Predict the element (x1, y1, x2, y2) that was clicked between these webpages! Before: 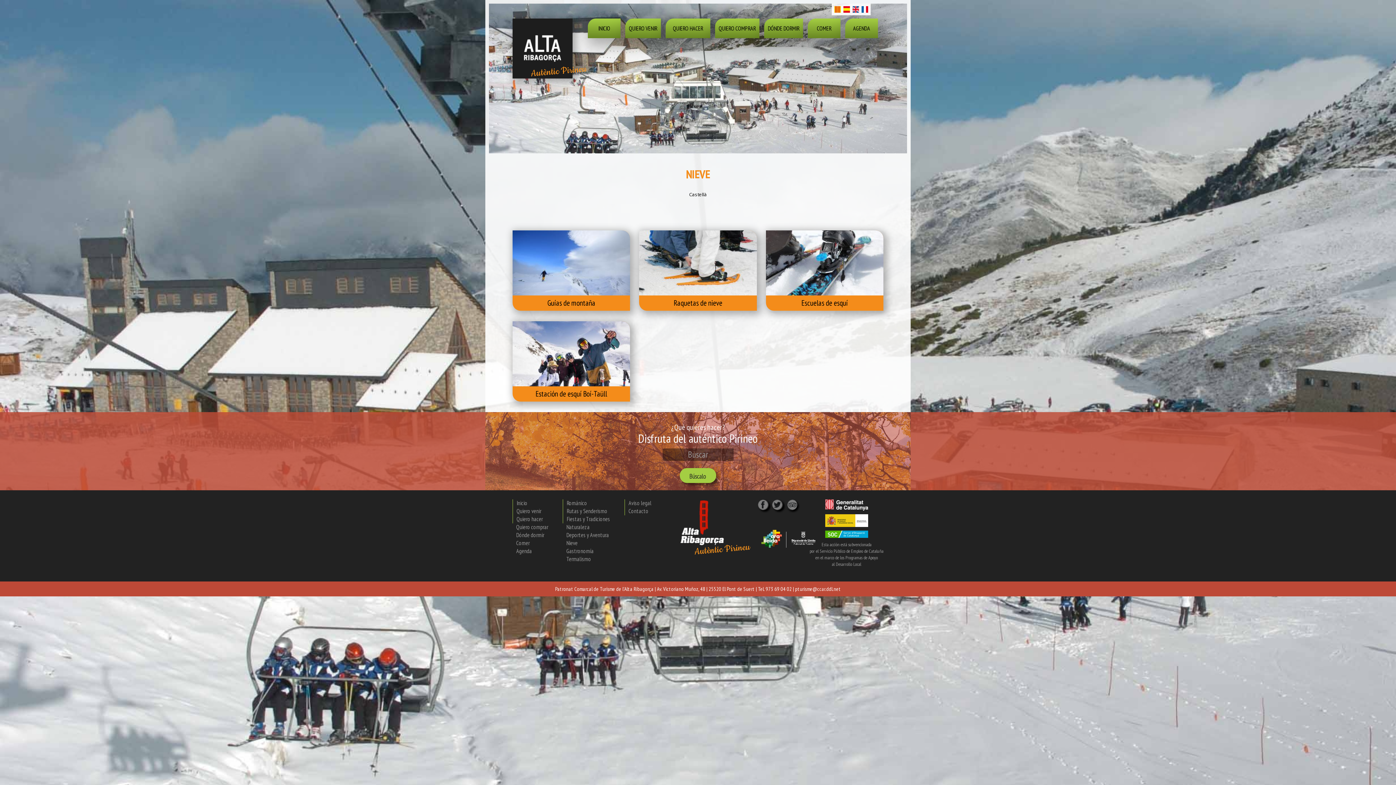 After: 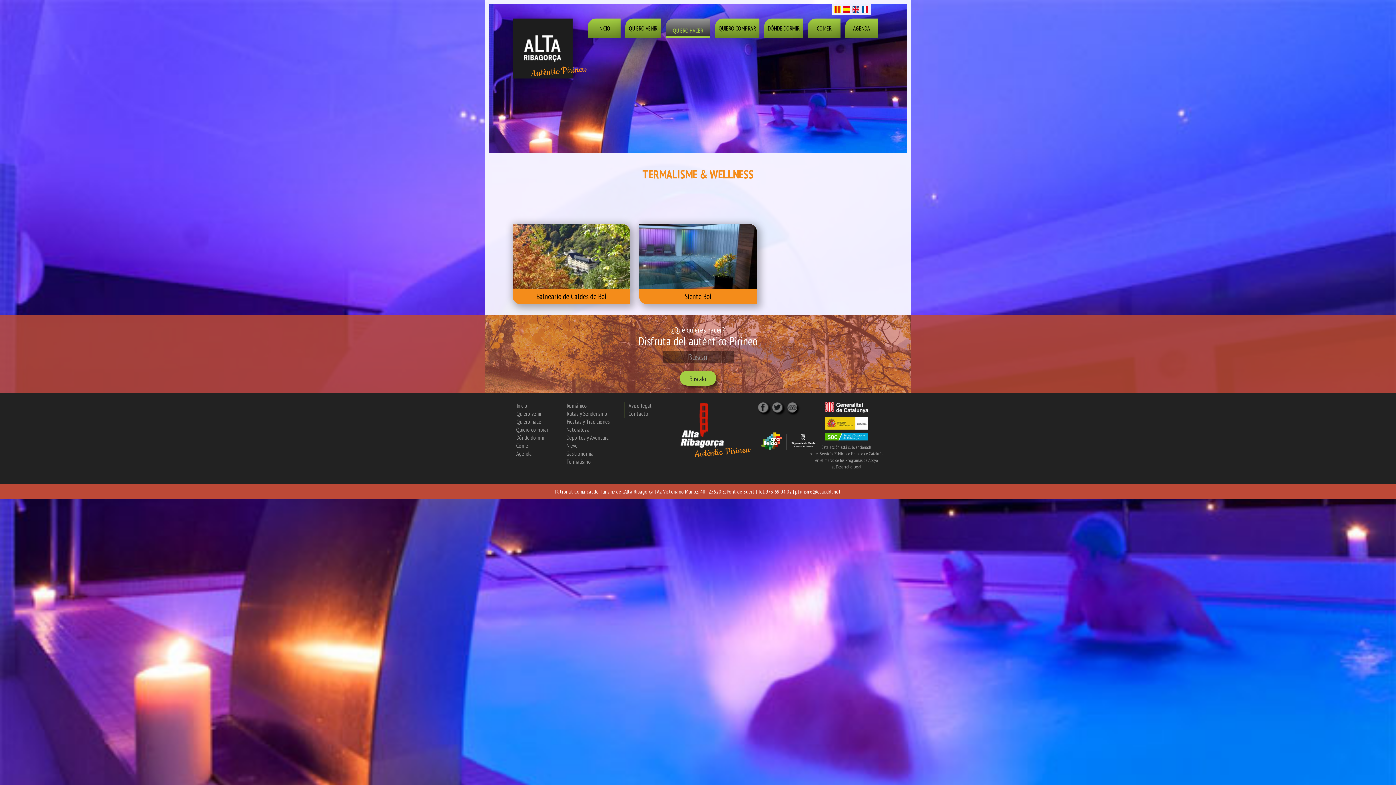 Action: bbox: (566, 555, 610, 562) label: Termalismo